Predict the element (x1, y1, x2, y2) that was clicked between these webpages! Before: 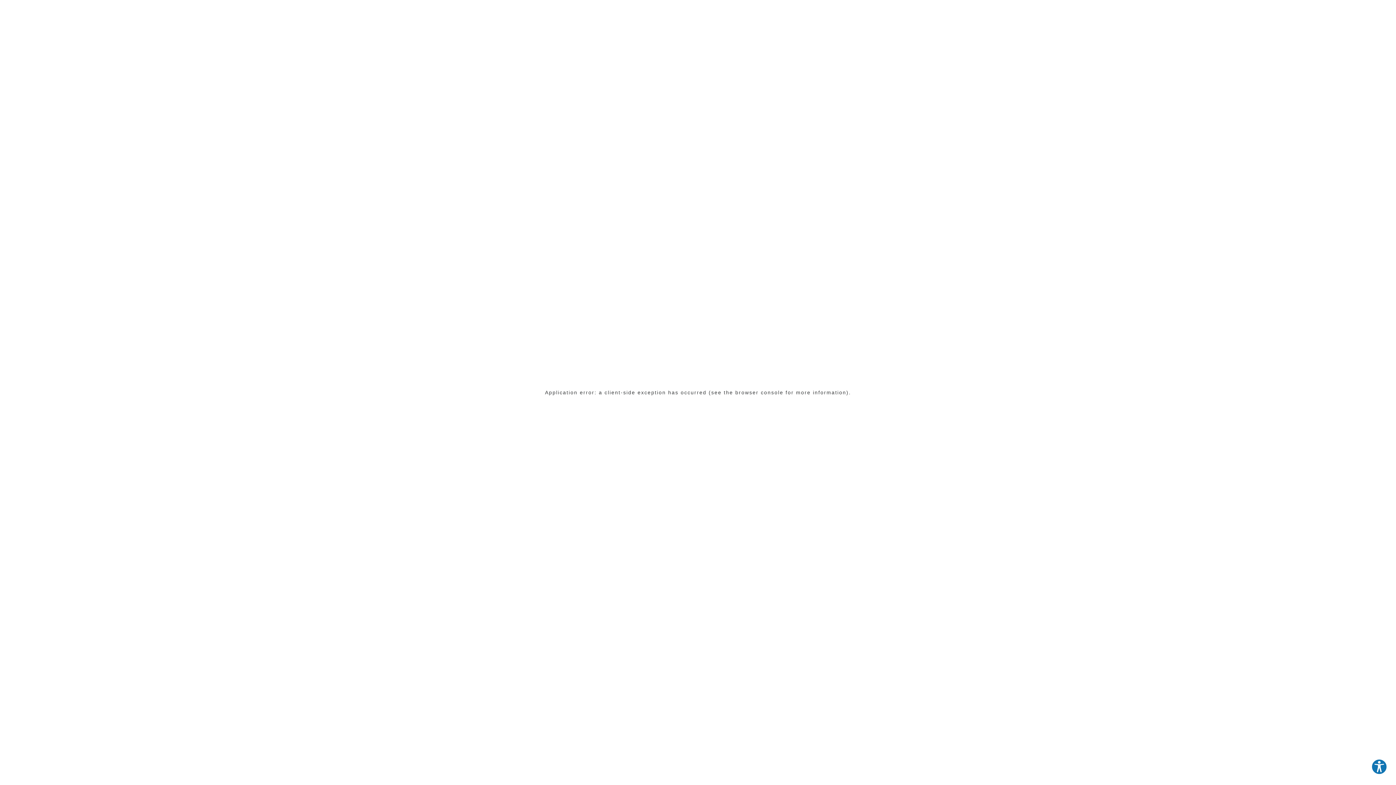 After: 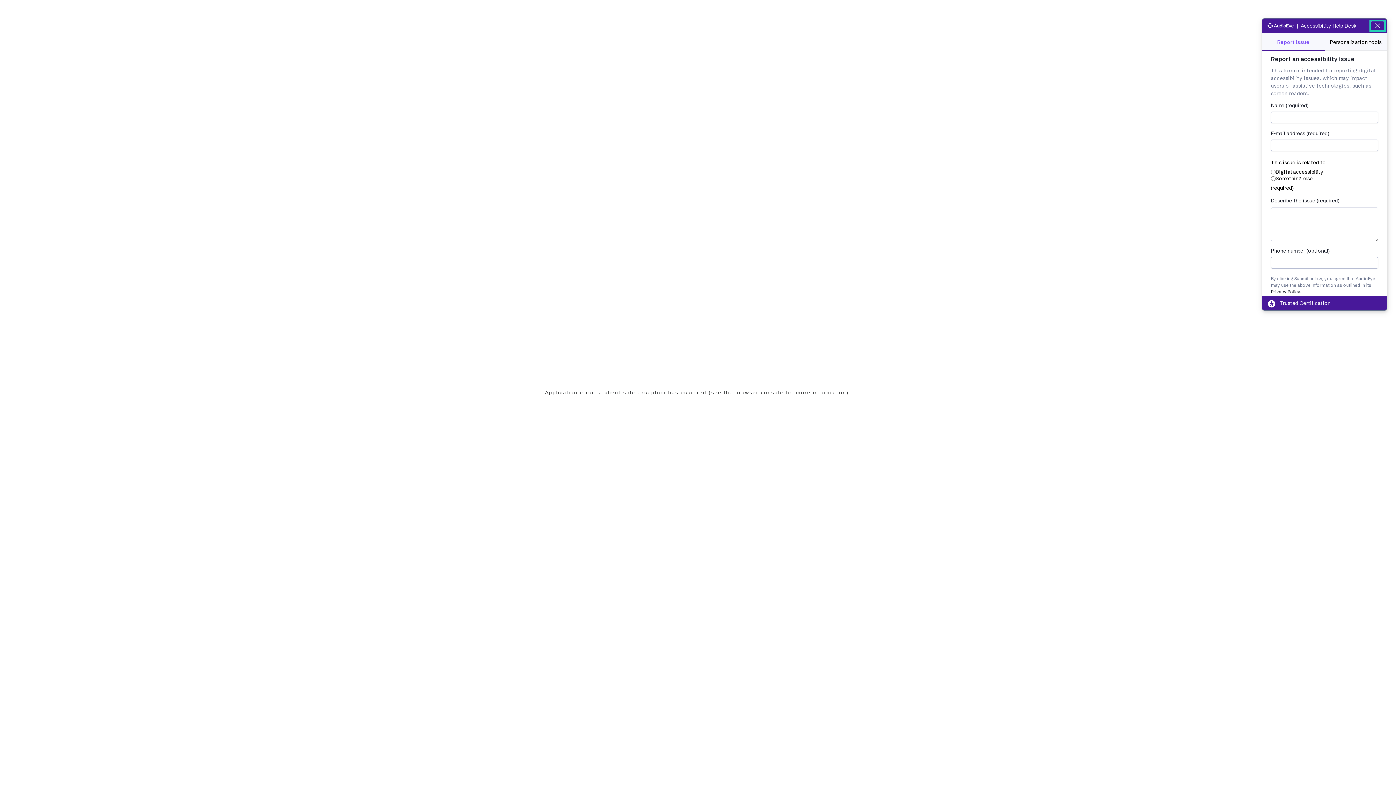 Action: label: Explore your accessibility options bbox: (1371, 759, 1387, 775)